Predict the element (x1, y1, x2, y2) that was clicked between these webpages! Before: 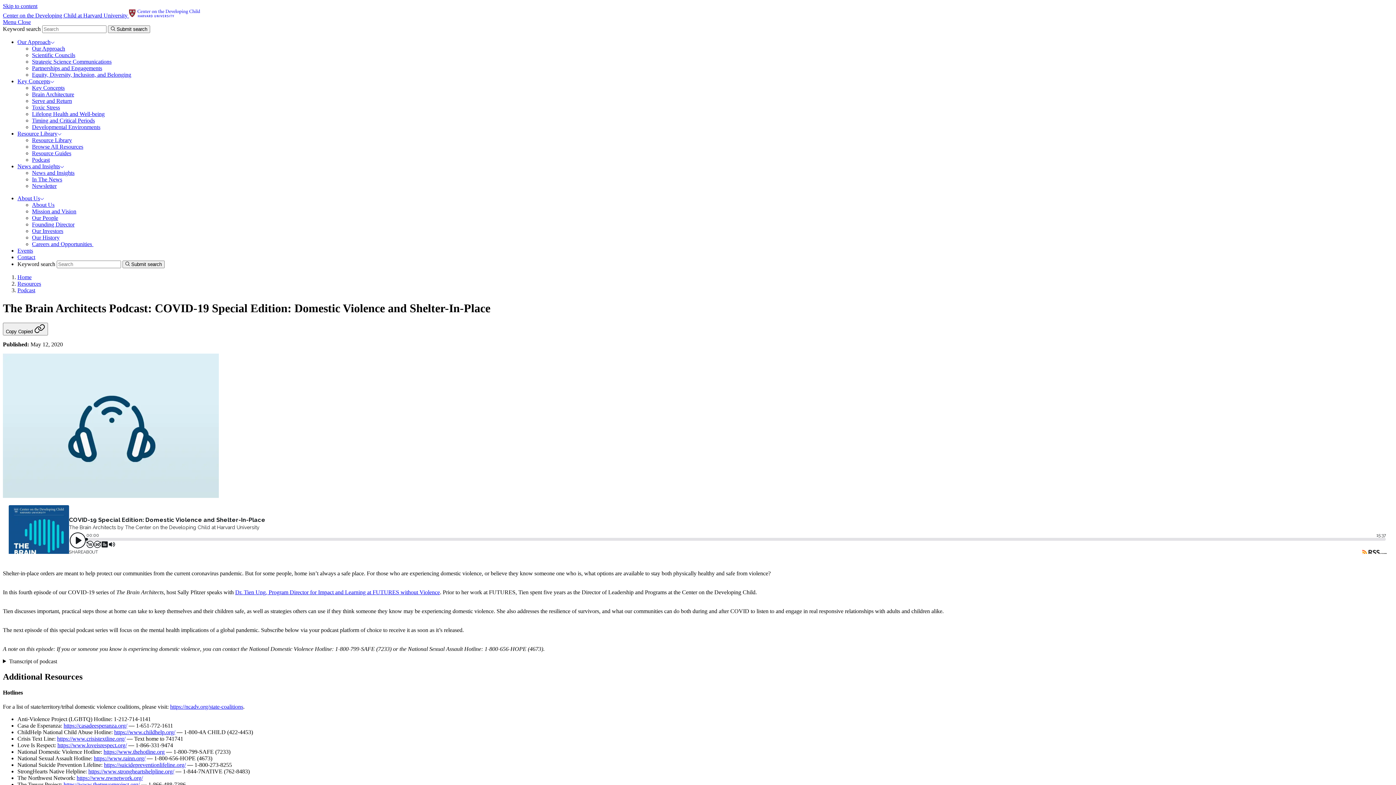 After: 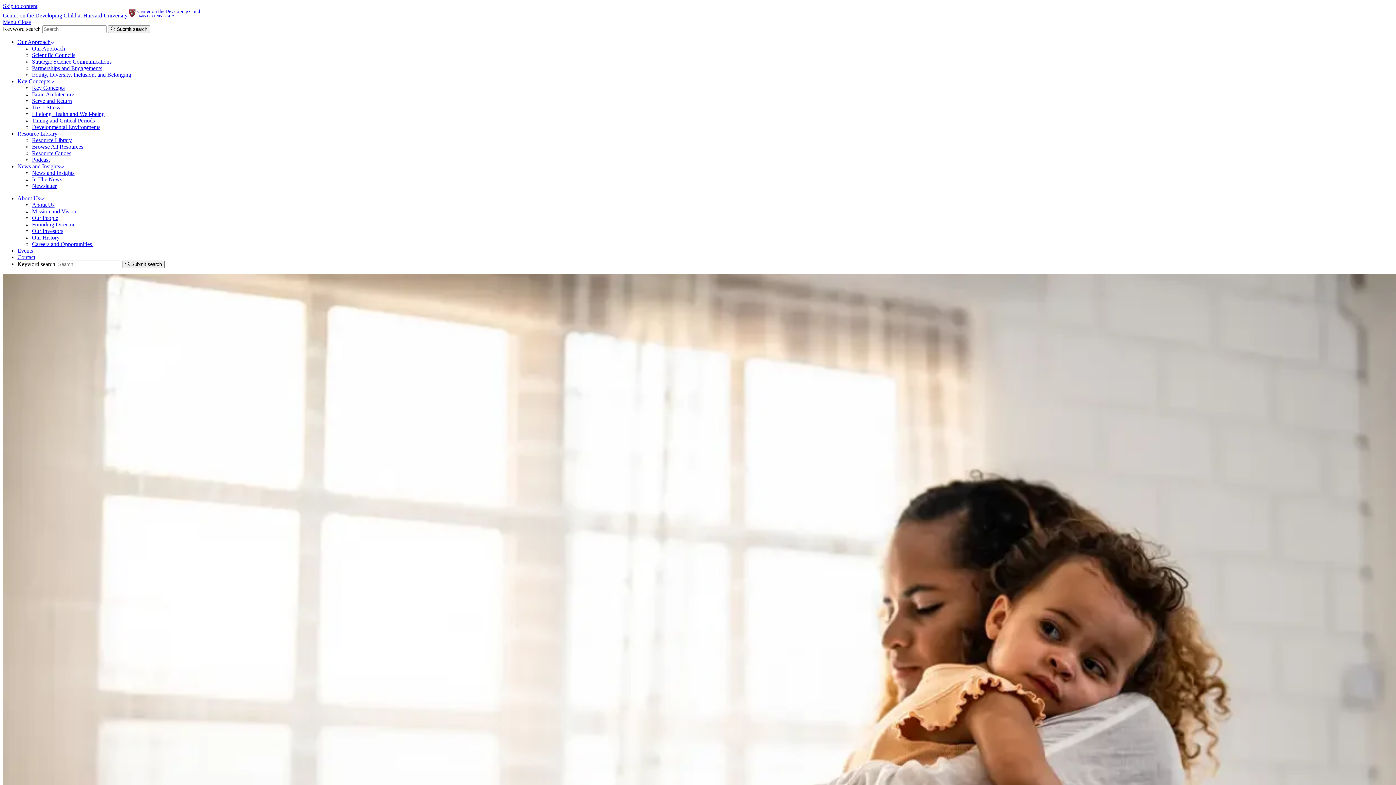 Action: label: Center on the Developing Child at Harvard University  bbox: (2, 12, 200, 18)